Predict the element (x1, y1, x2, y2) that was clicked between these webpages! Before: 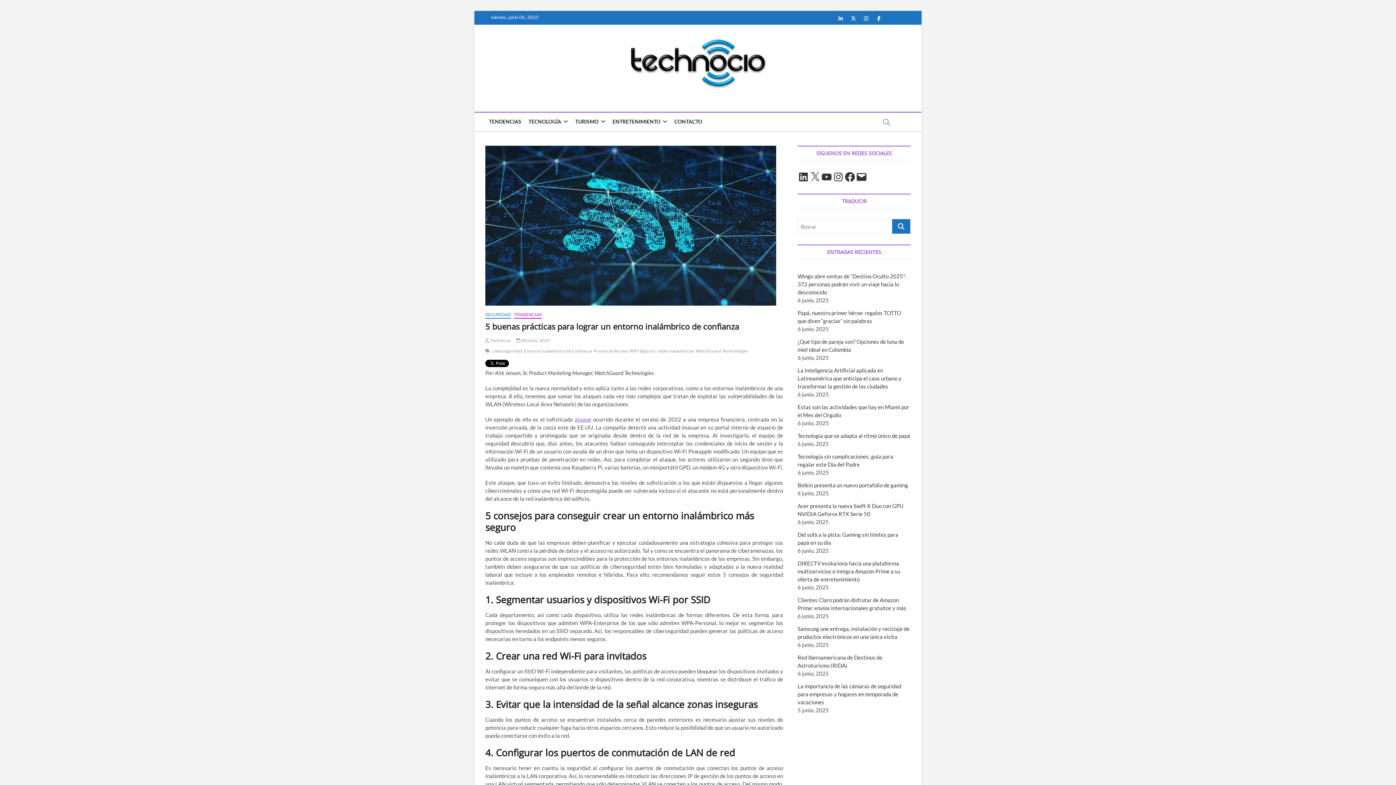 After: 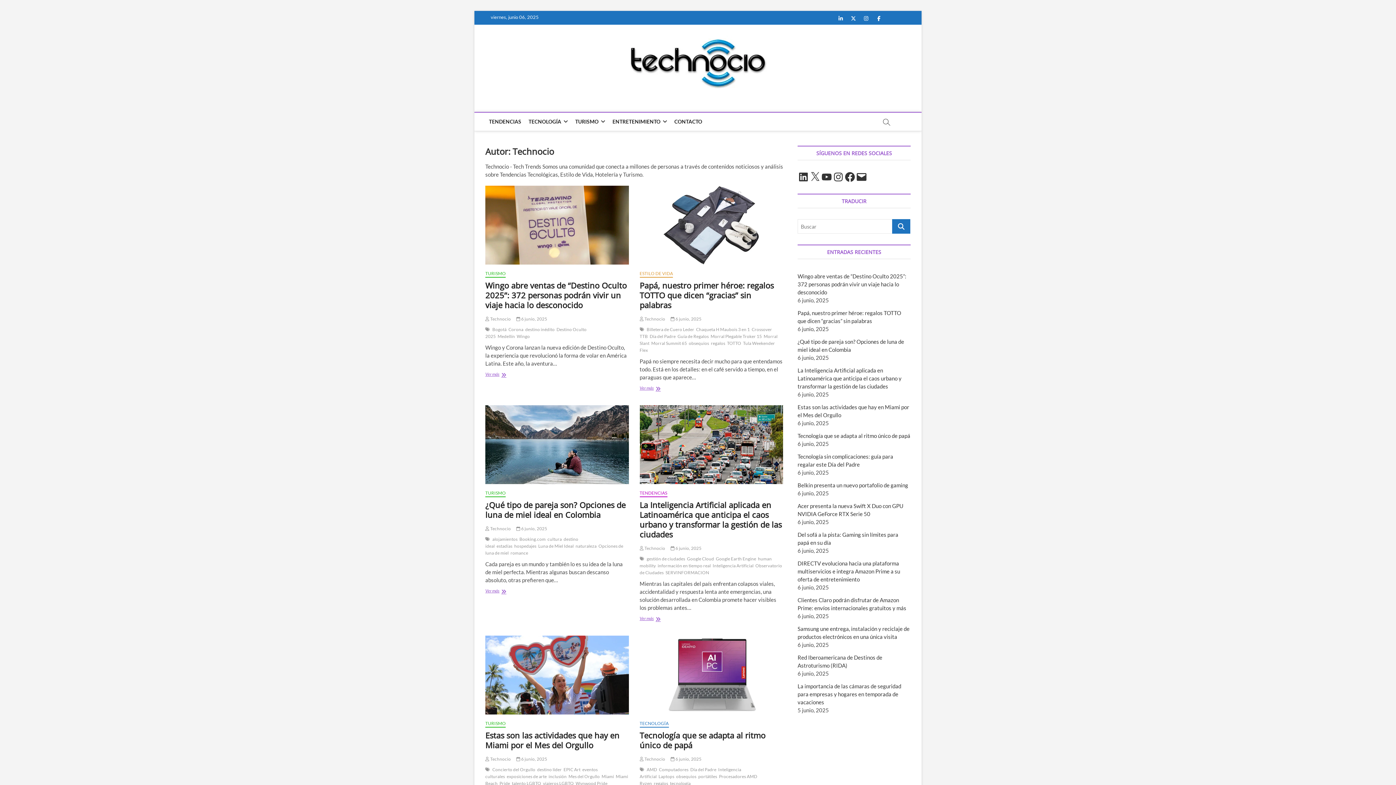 Action: label:  Technocio bbox: (485, 337, 510, 343)